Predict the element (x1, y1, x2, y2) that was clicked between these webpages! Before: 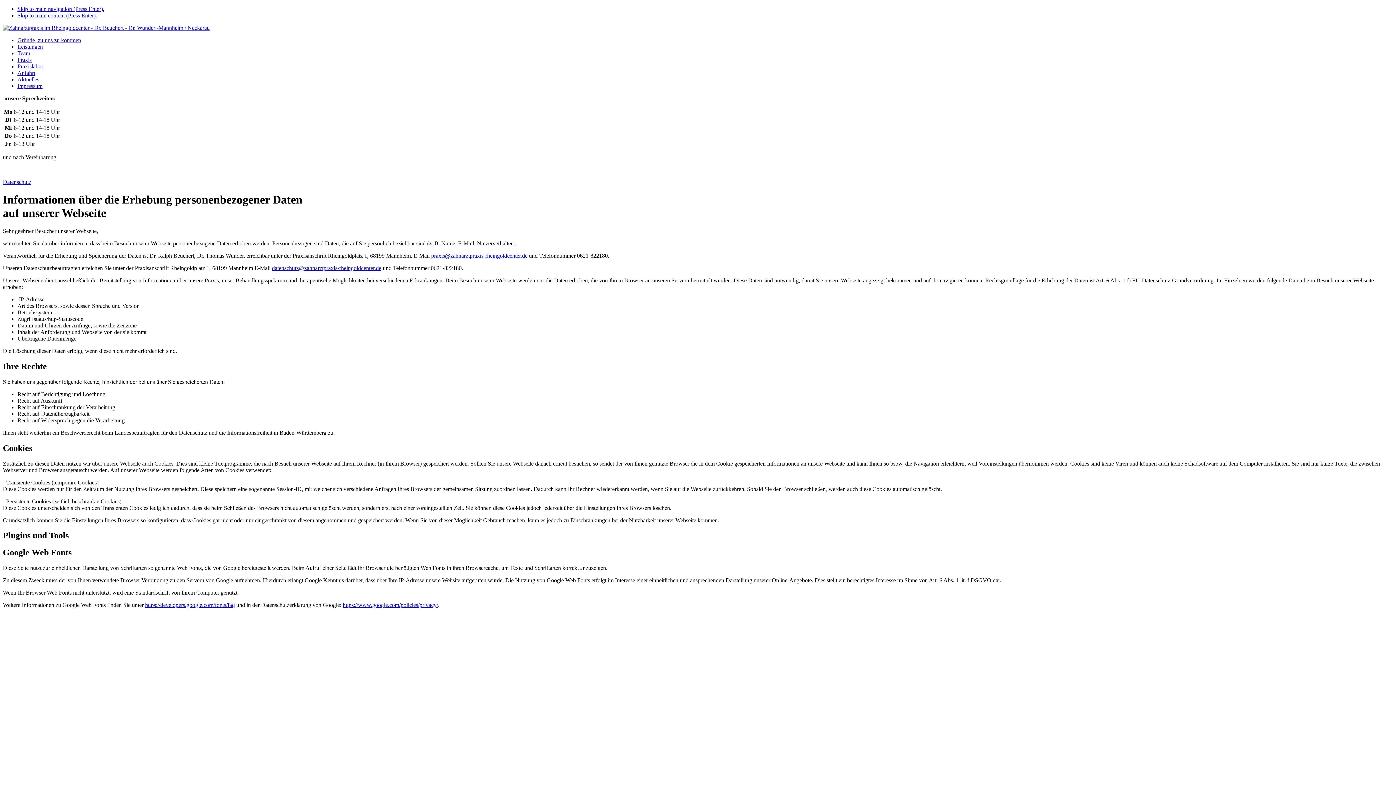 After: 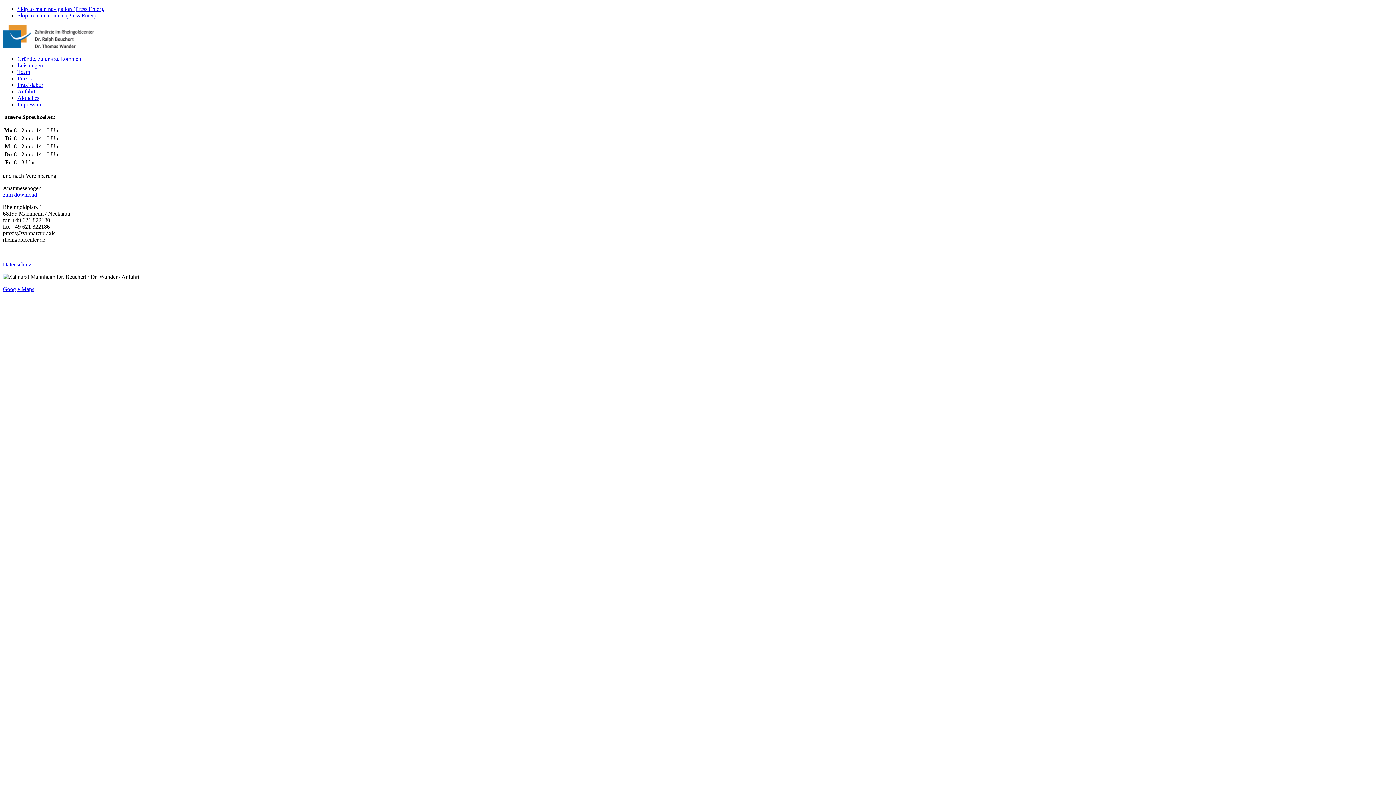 Action: bbox: (17, 69, 35, 76) label: Anfahrt